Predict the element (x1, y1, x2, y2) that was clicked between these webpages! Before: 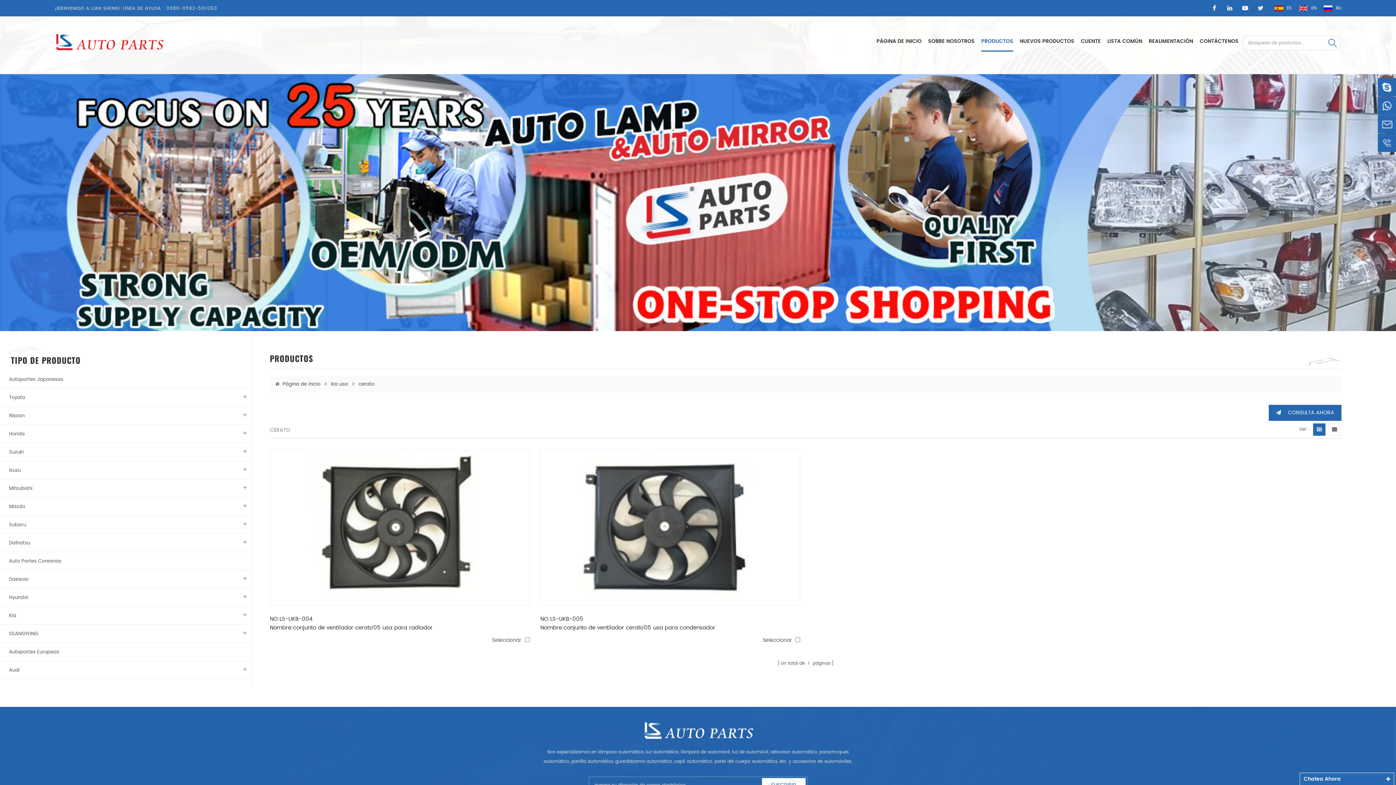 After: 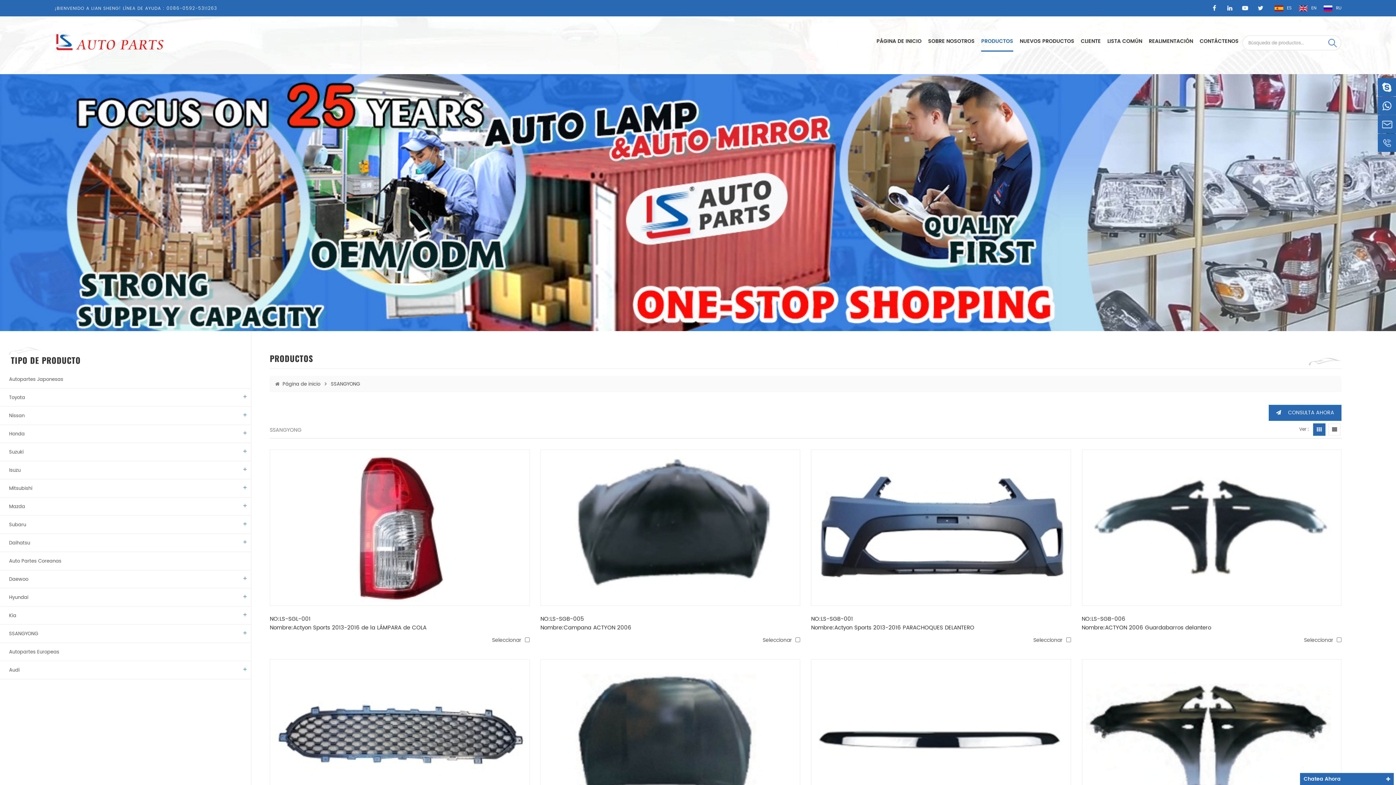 Action: bbox: (0, 625, 251, 643) label: SSANGYONG